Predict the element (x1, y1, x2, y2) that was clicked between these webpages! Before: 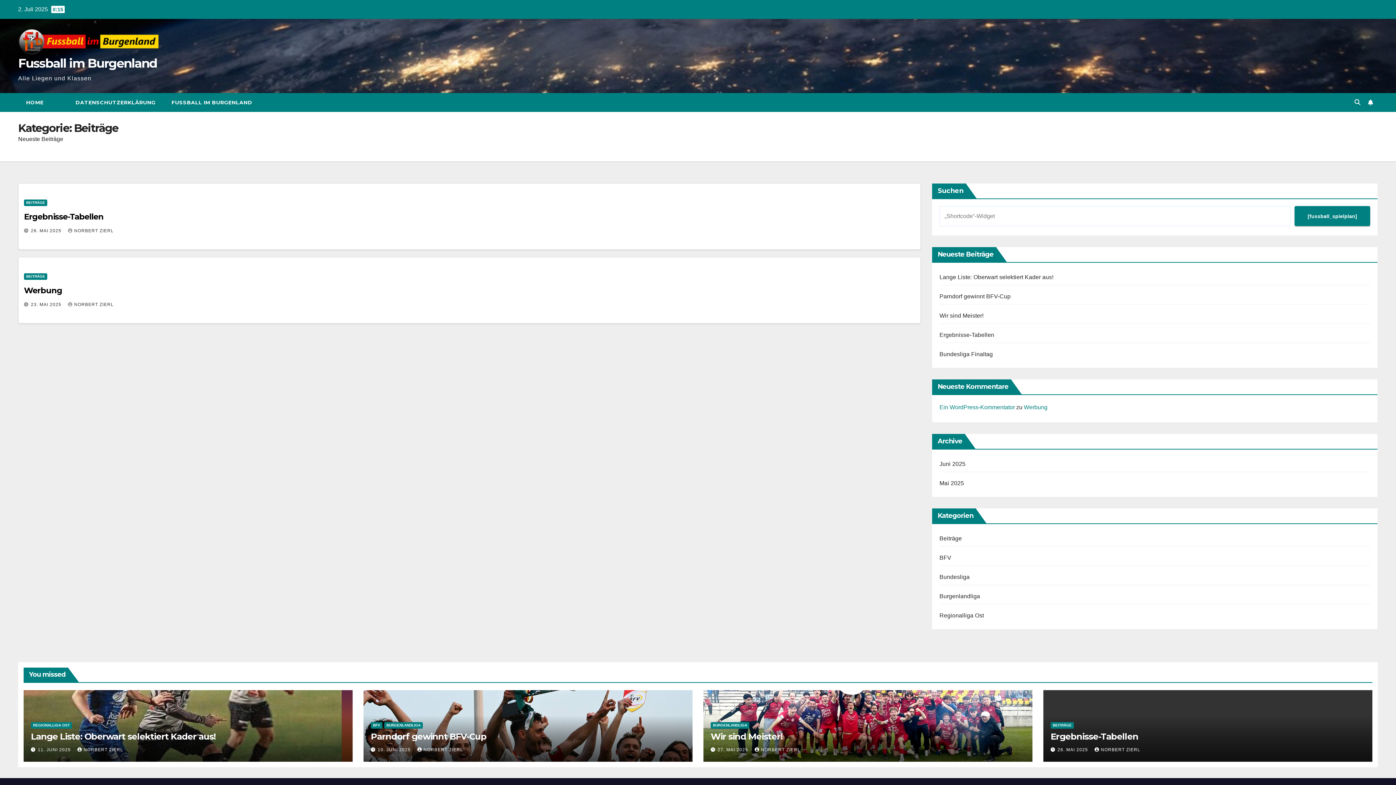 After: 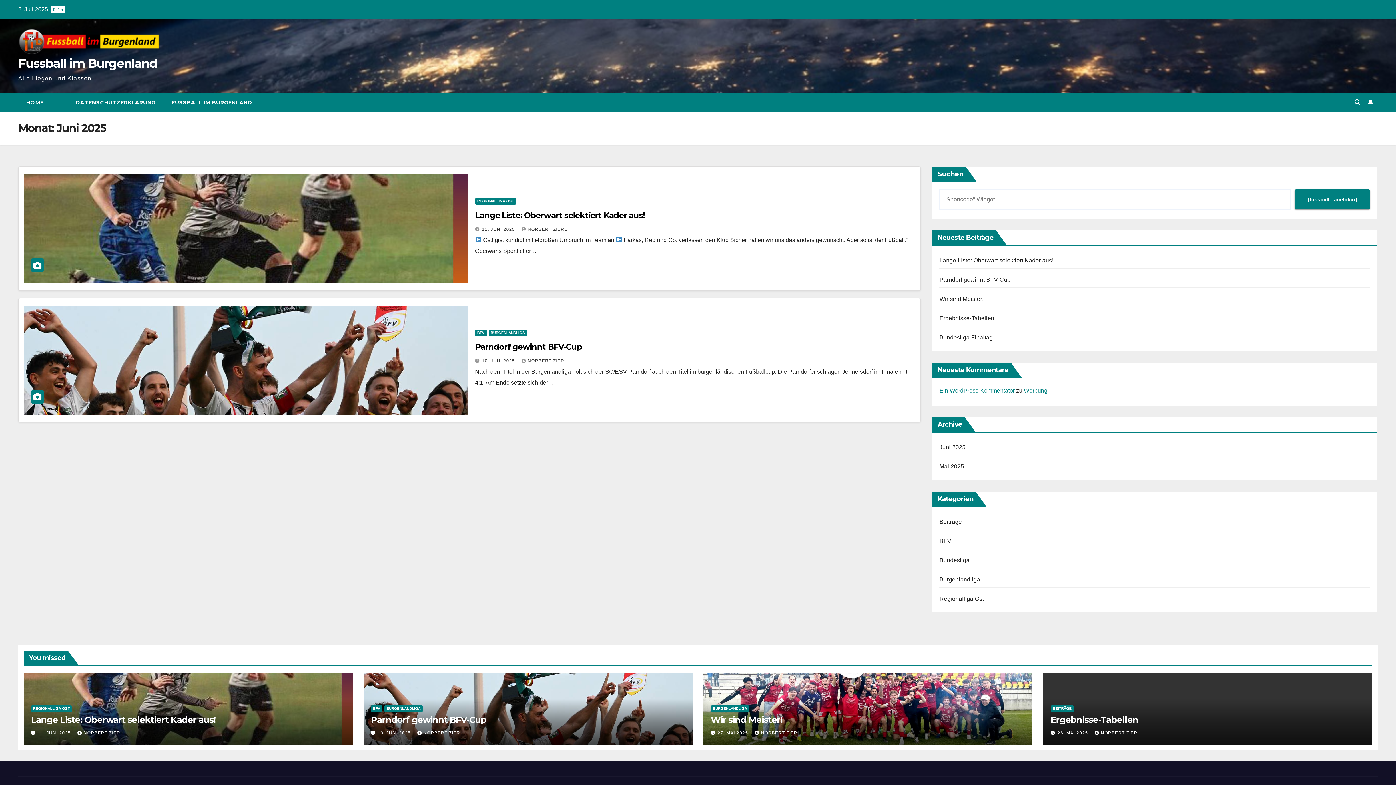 Action: label: 10. JUNI 2025  bbox: (377, 747, 412, 752)